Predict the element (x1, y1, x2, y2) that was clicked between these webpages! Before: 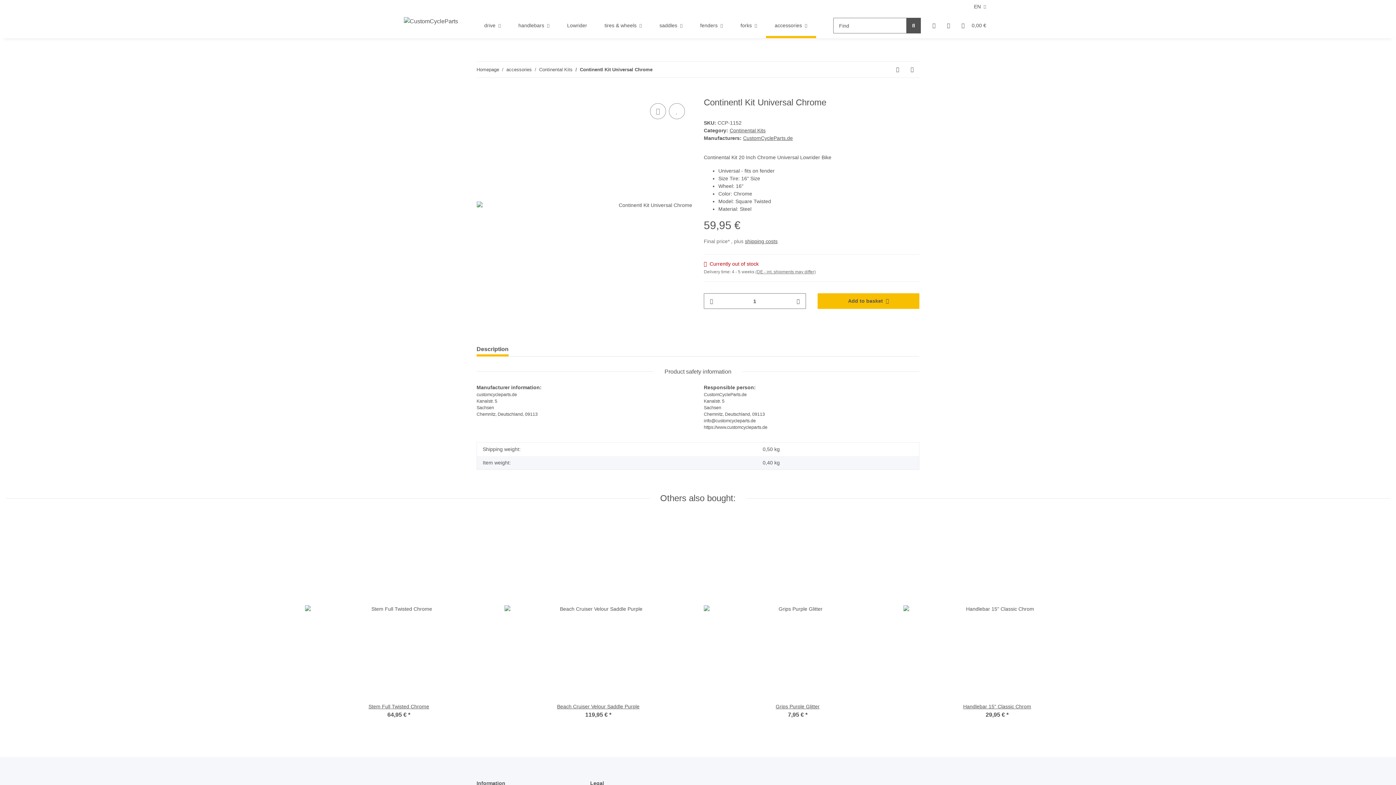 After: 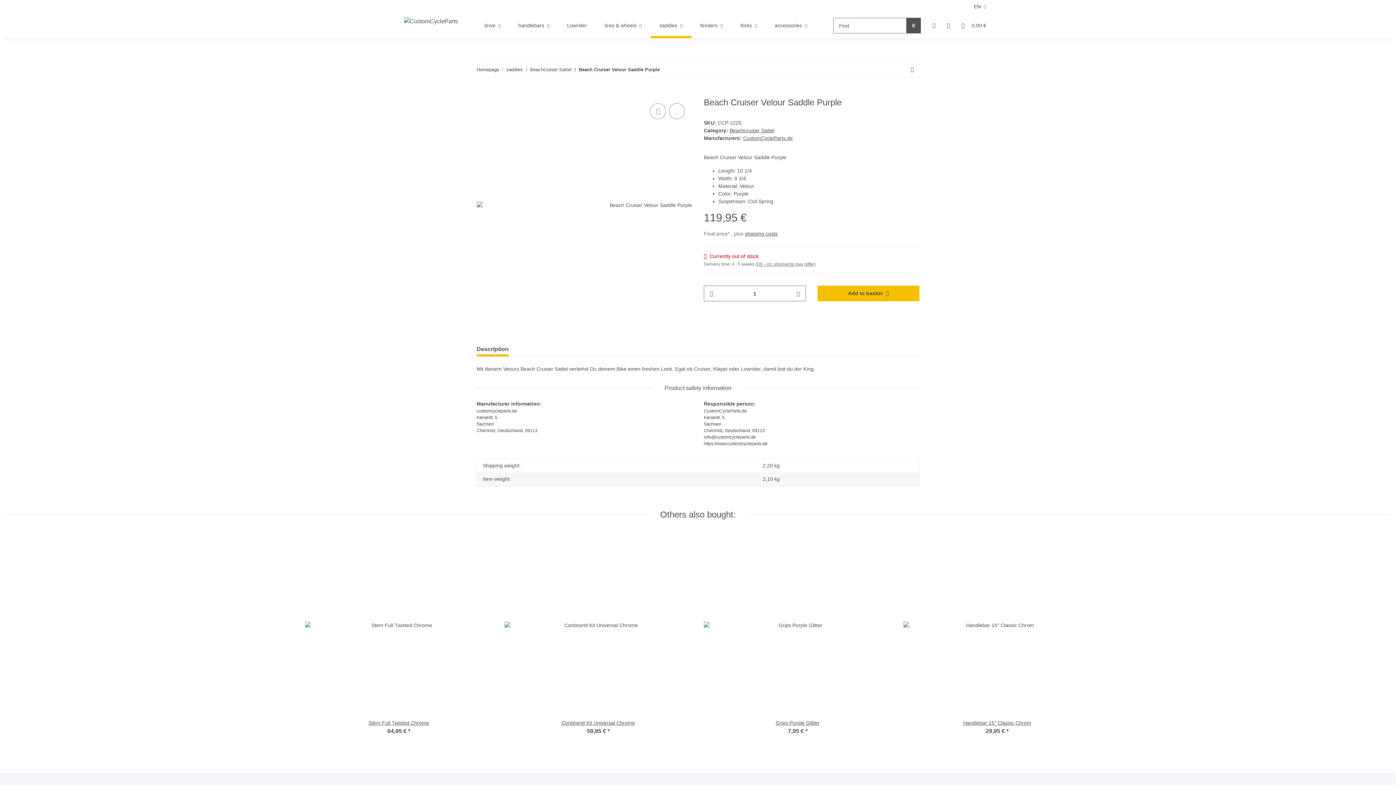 Action: bbox: (504, 703, 692, 710) label: Beach Cruiser Velour Saddle Purple